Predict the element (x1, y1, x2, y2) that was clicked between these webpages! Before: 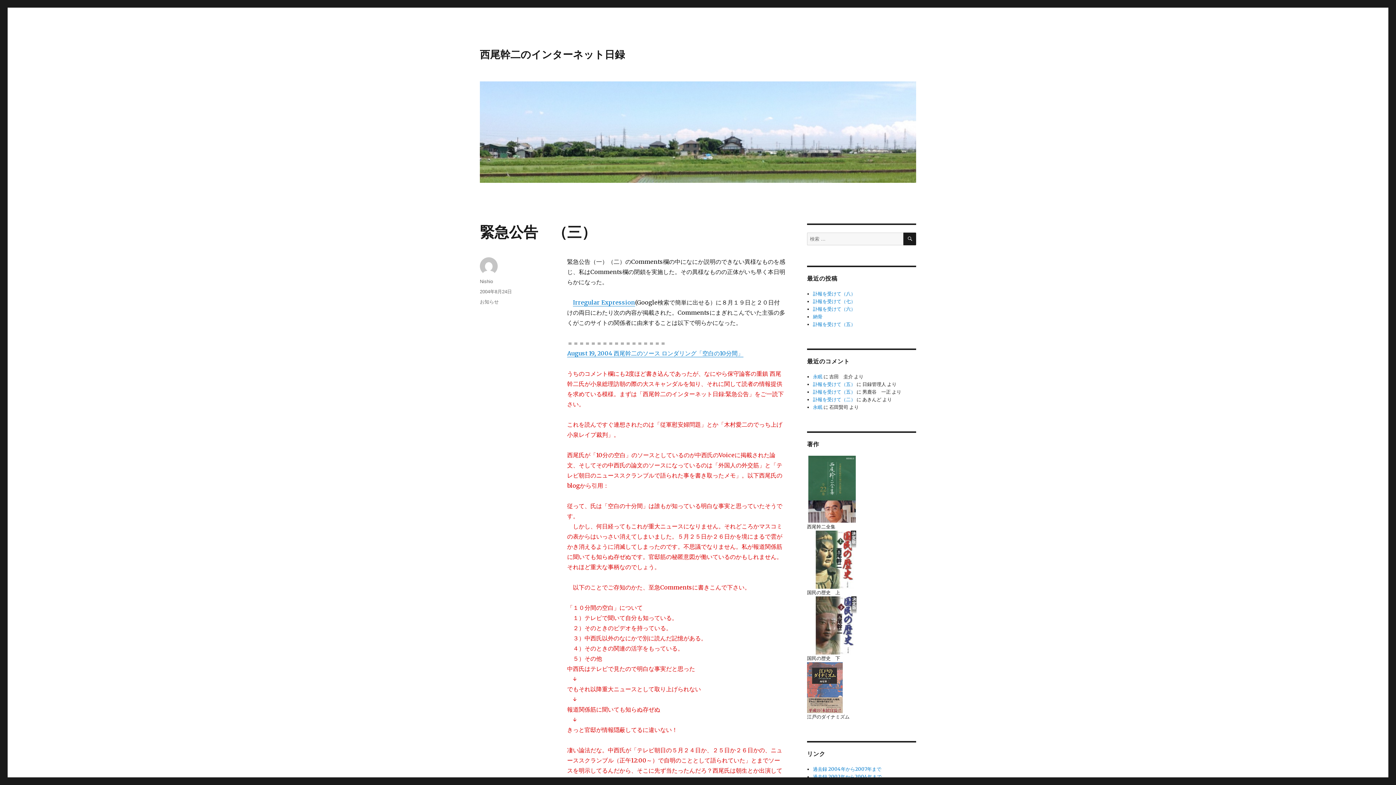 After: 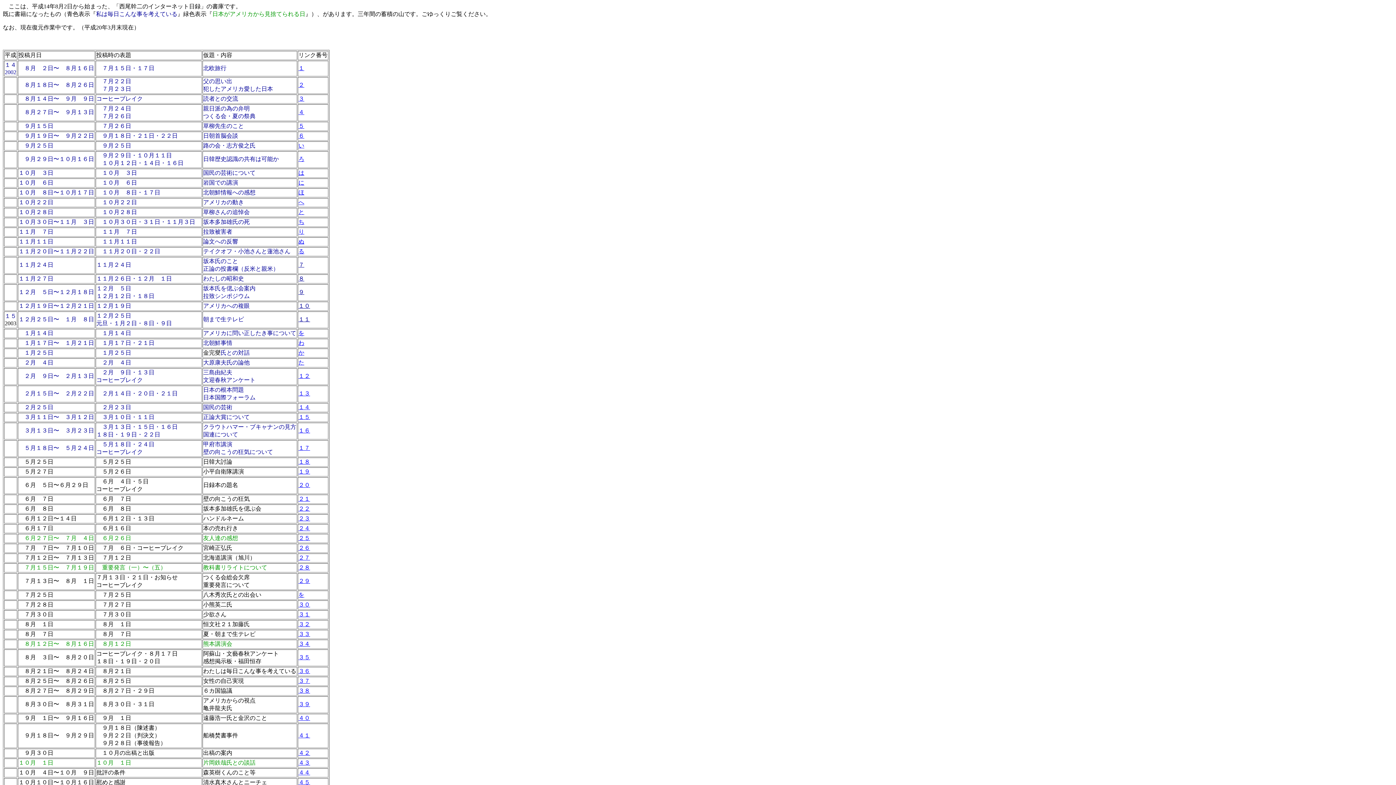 Action: bbox: (813, 774, 881, 780) label: 過去録 2002年から2004年まで